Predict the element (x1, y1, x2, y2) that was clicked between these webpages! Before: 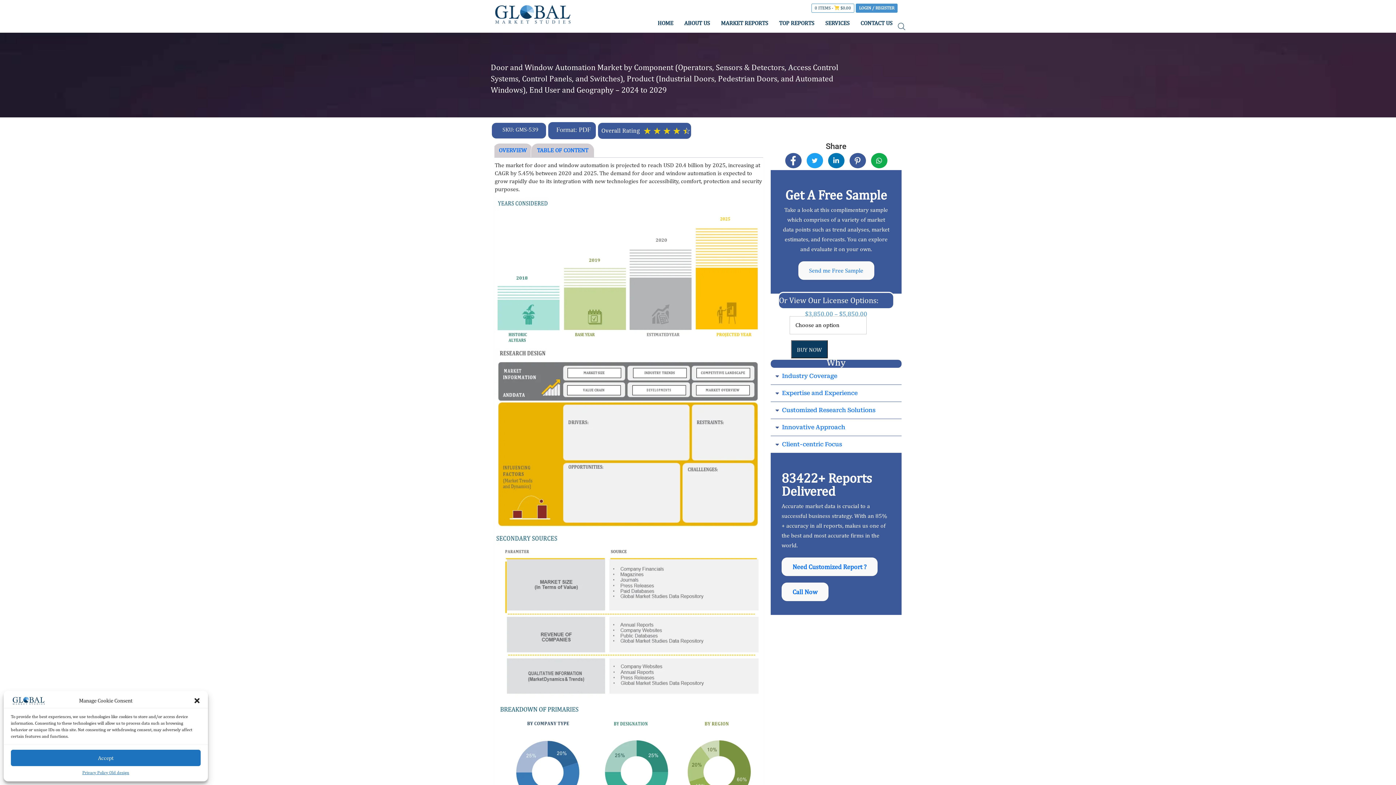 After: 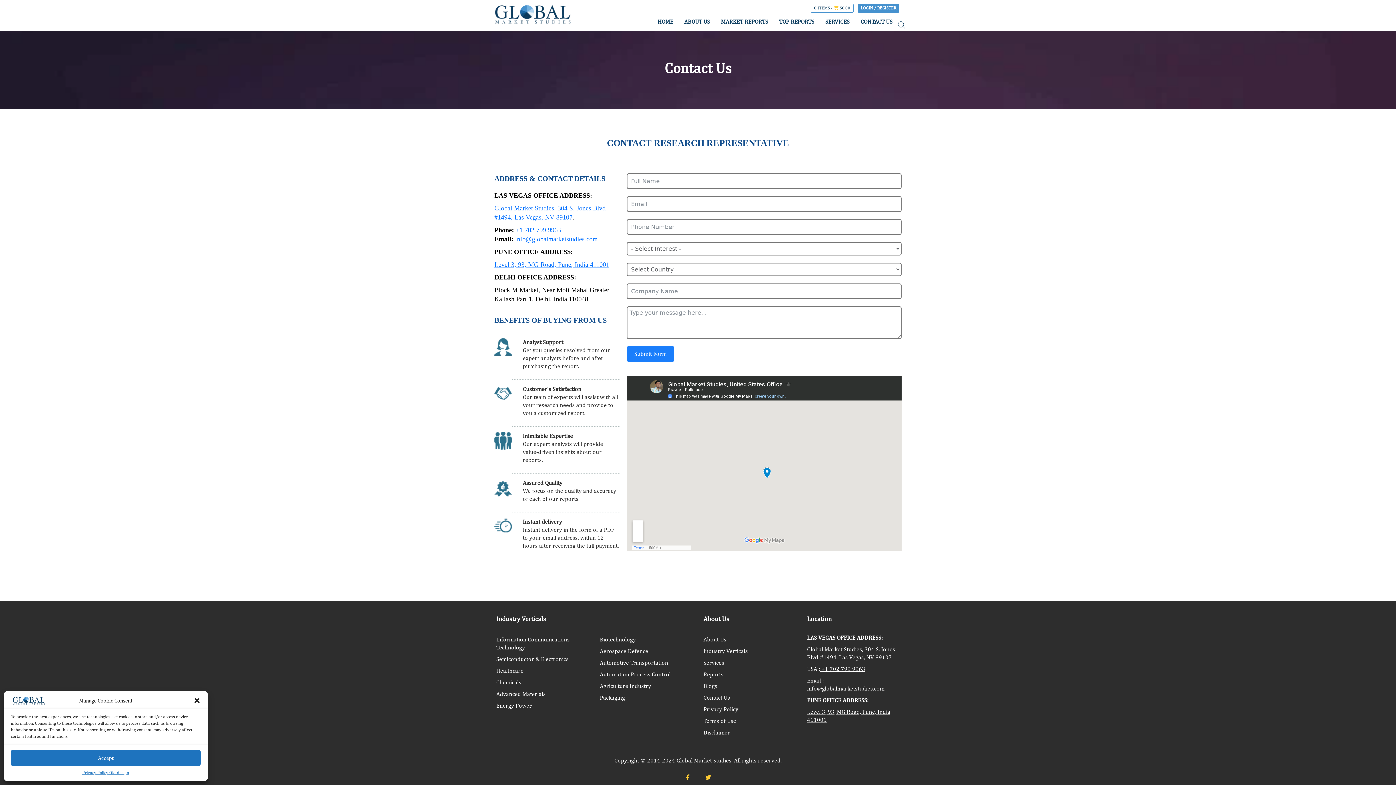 Action: label: CONTACT US bbox: (855, 14, 898, 32)